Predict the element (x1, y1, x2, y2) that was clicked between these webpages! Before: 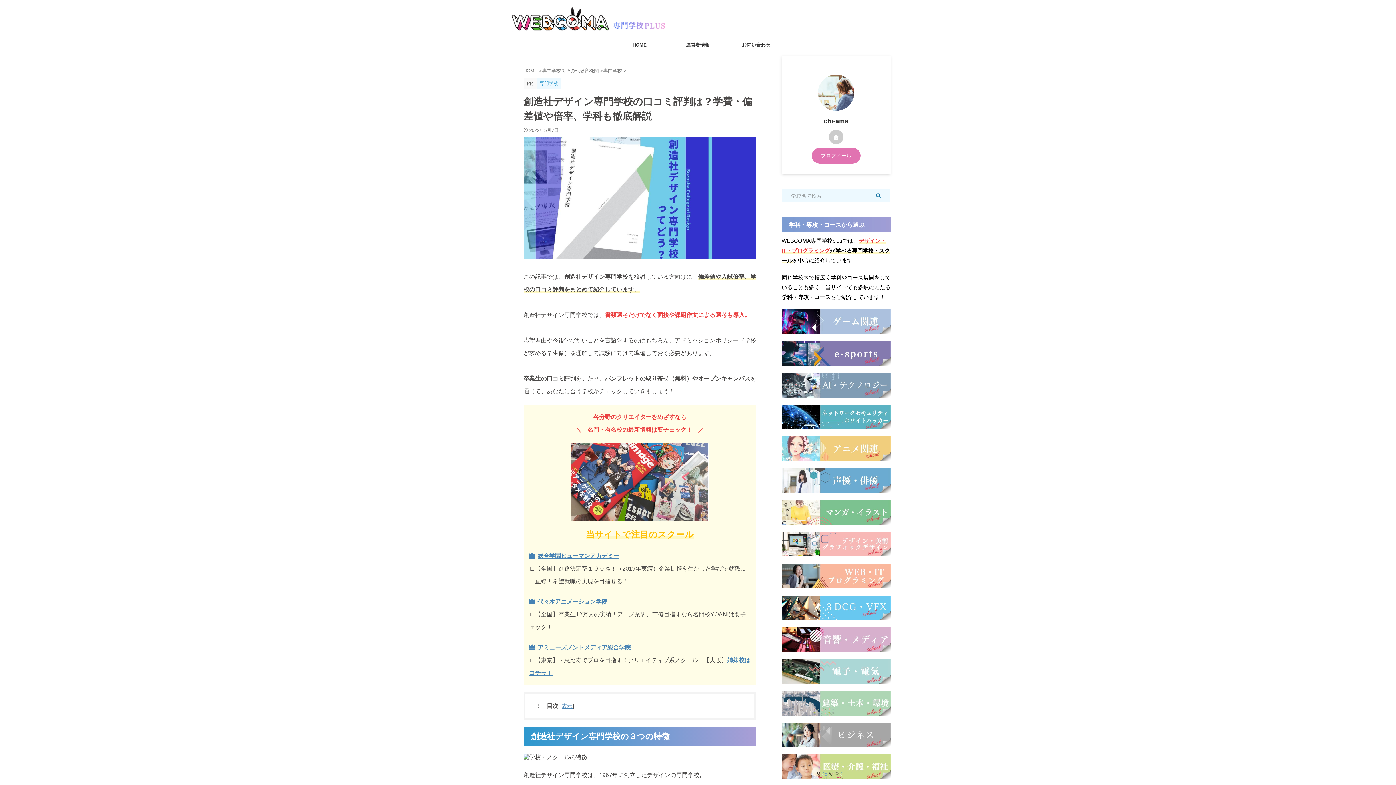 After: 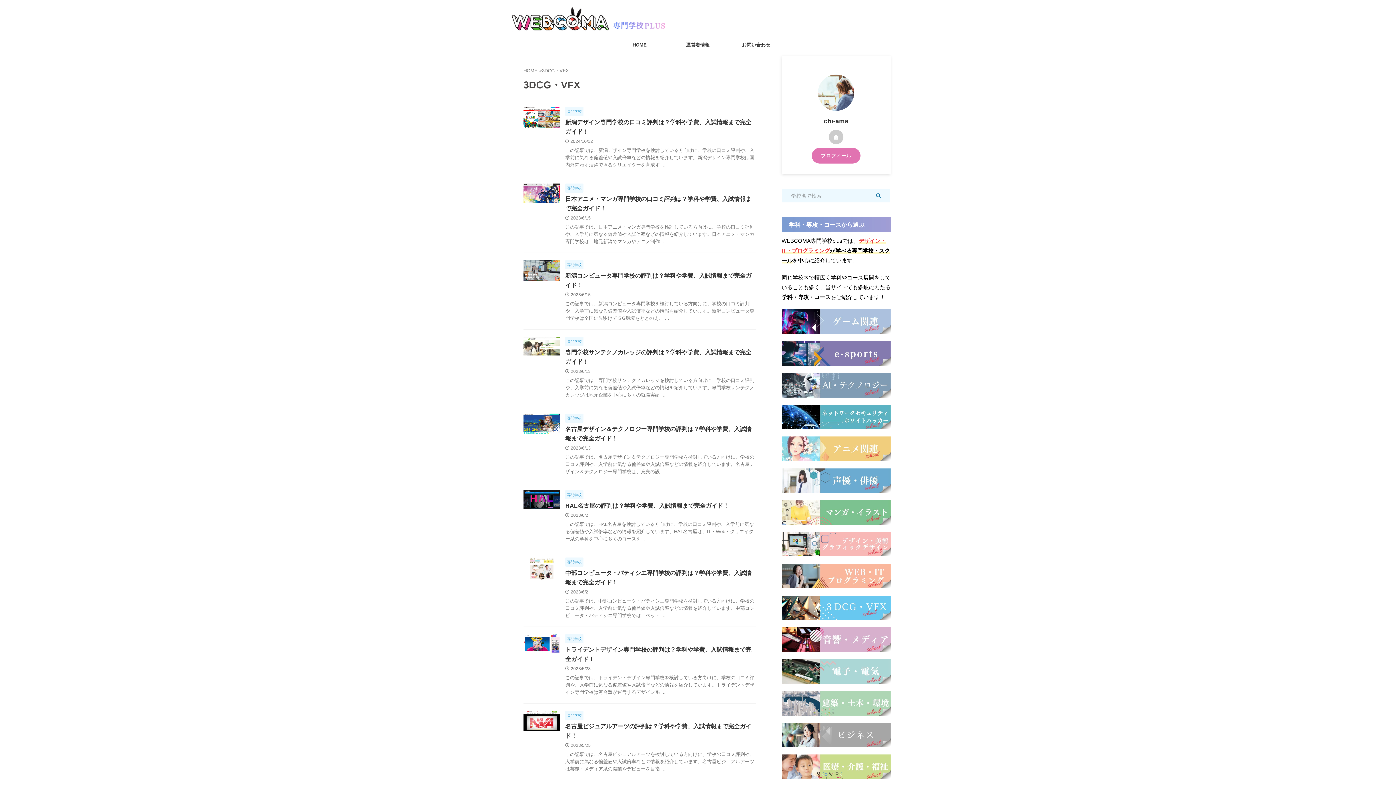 Action: bbox: (781, 613, 890, 620)